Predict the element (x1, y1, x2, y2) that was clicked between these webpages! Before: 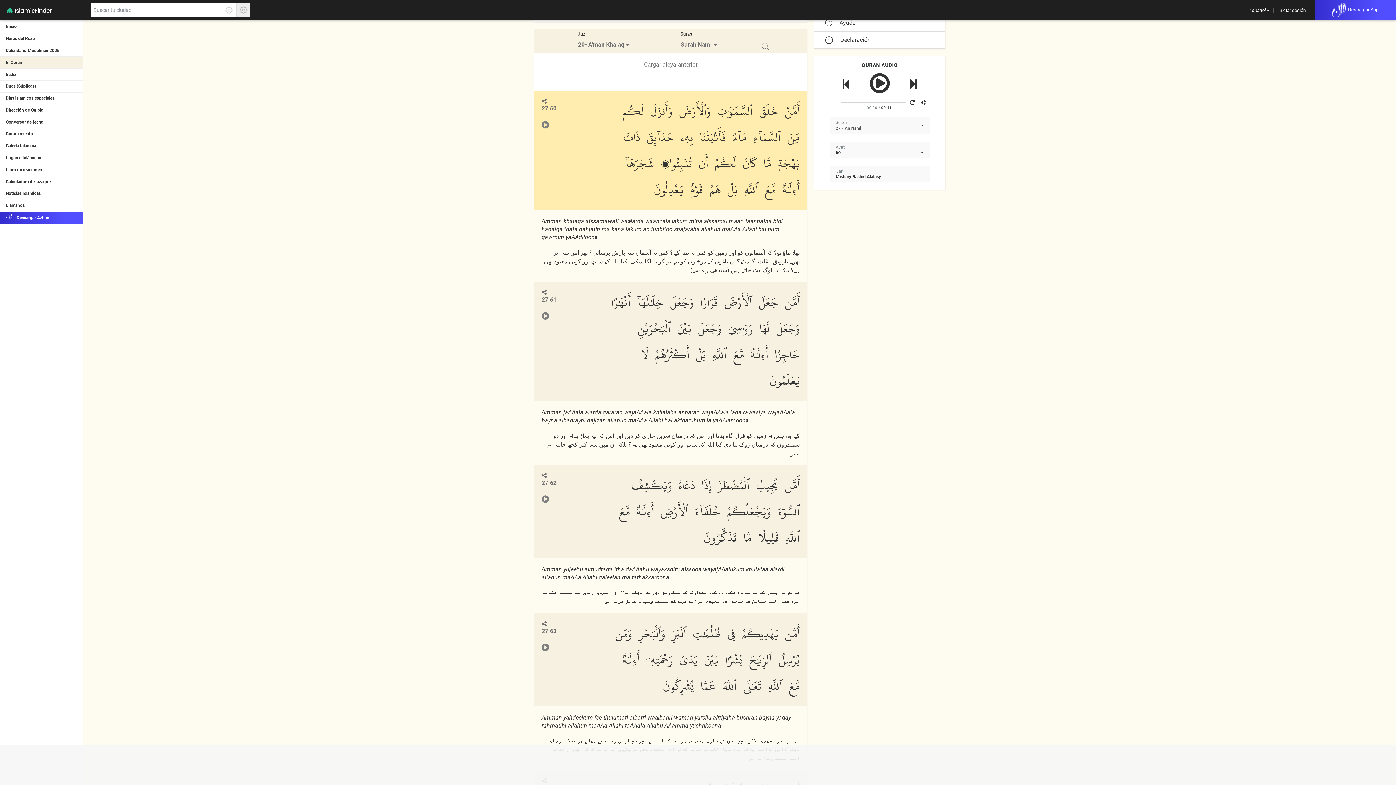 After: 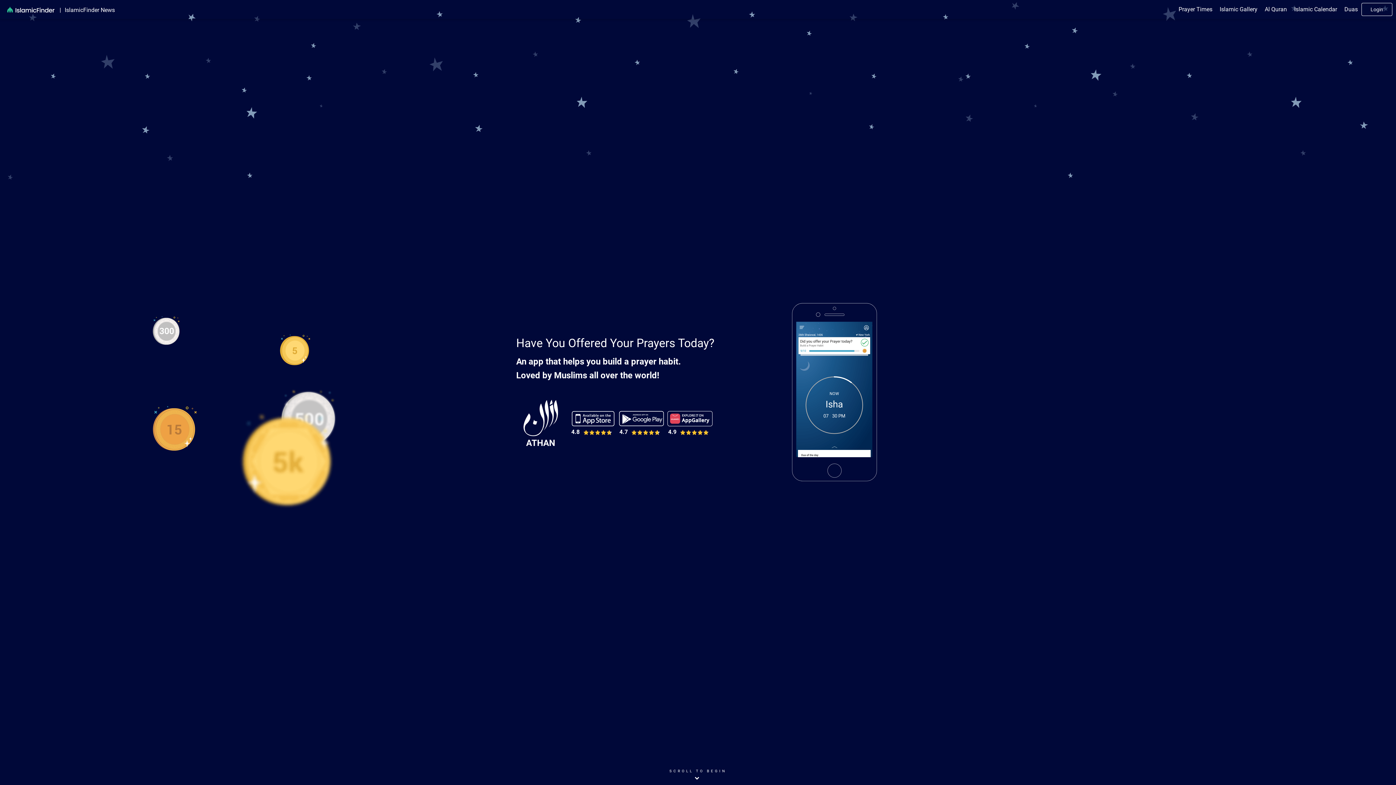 Action: bbox: (0, 211, 83, 224) label:  Descargar Azhan